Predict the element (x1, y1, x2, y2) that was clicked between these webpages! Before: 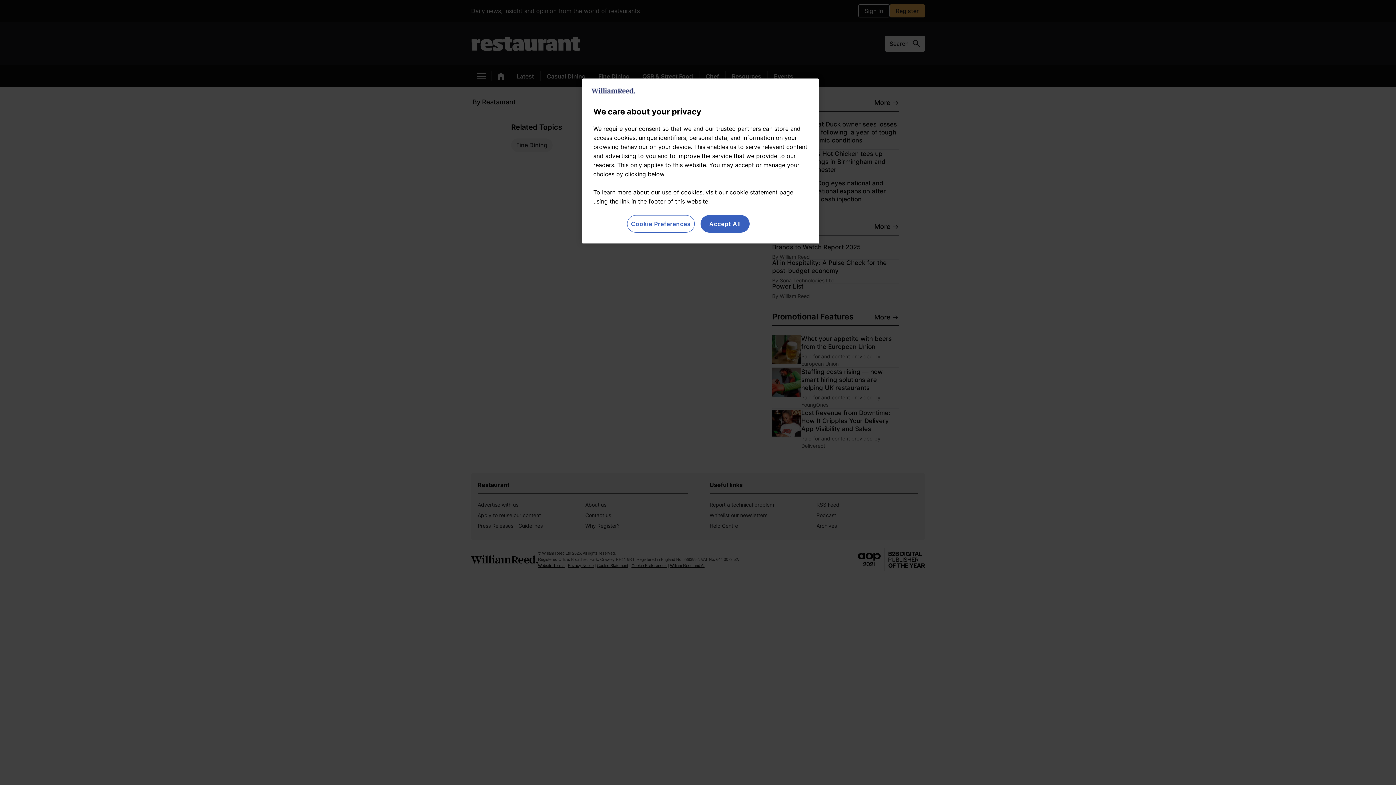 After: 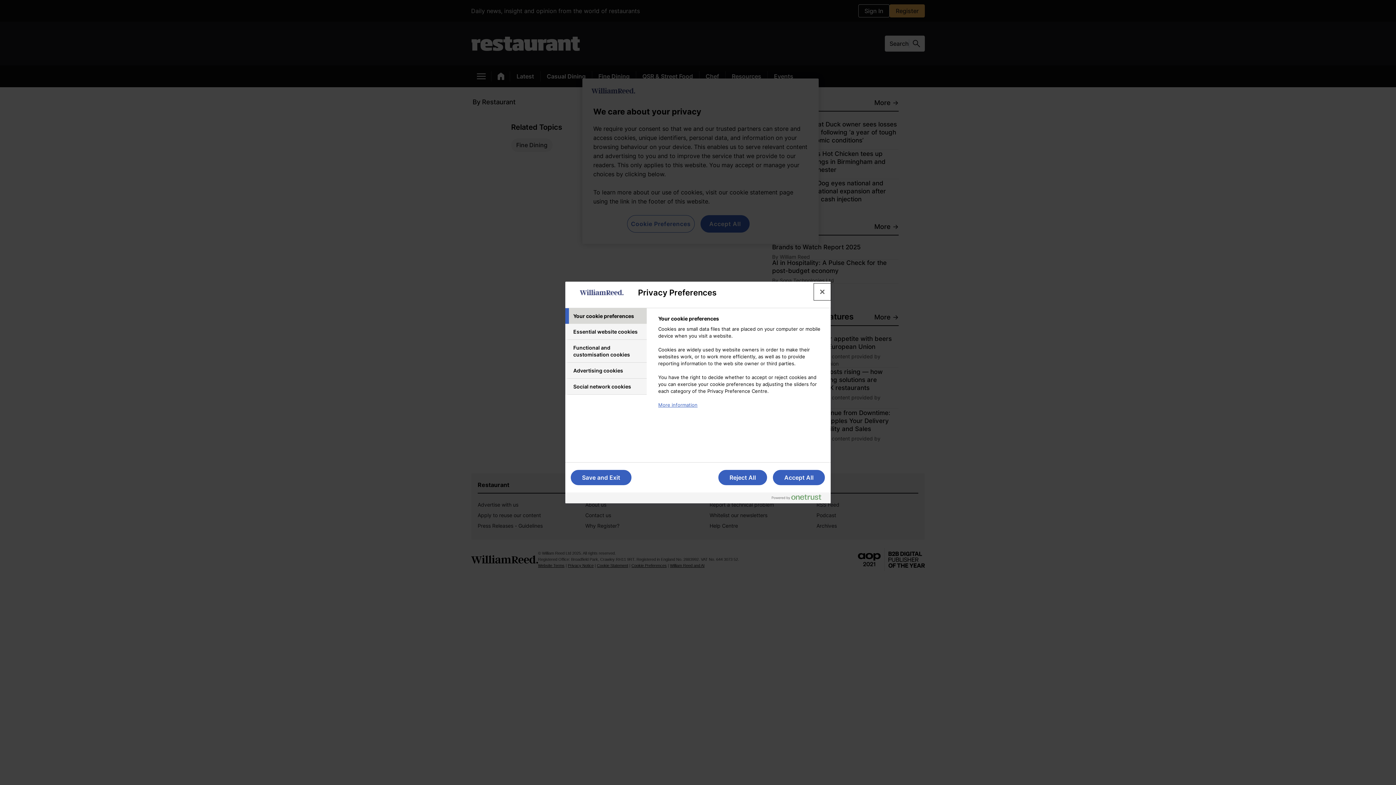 Action: bbox: (627, 215, 694, 232) label: Cookie Preferences